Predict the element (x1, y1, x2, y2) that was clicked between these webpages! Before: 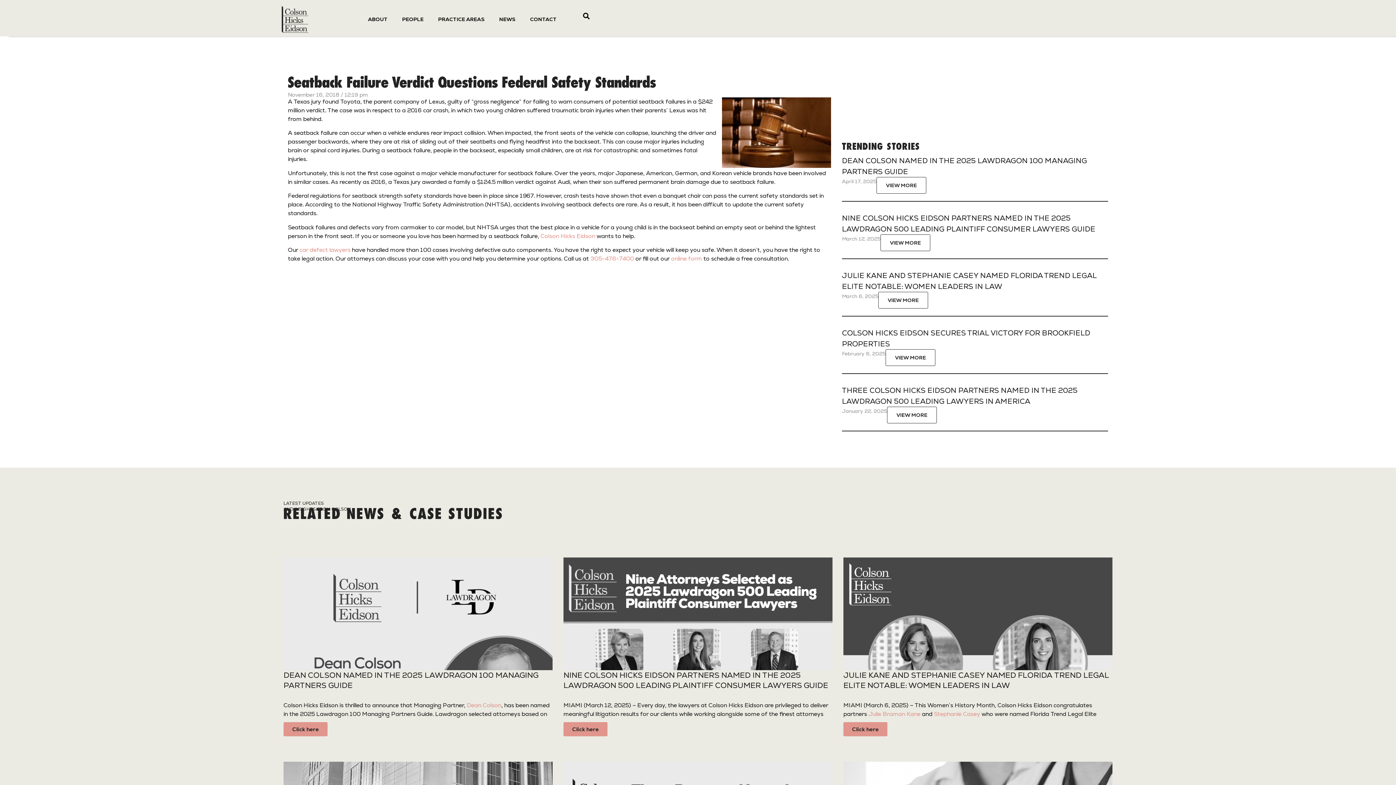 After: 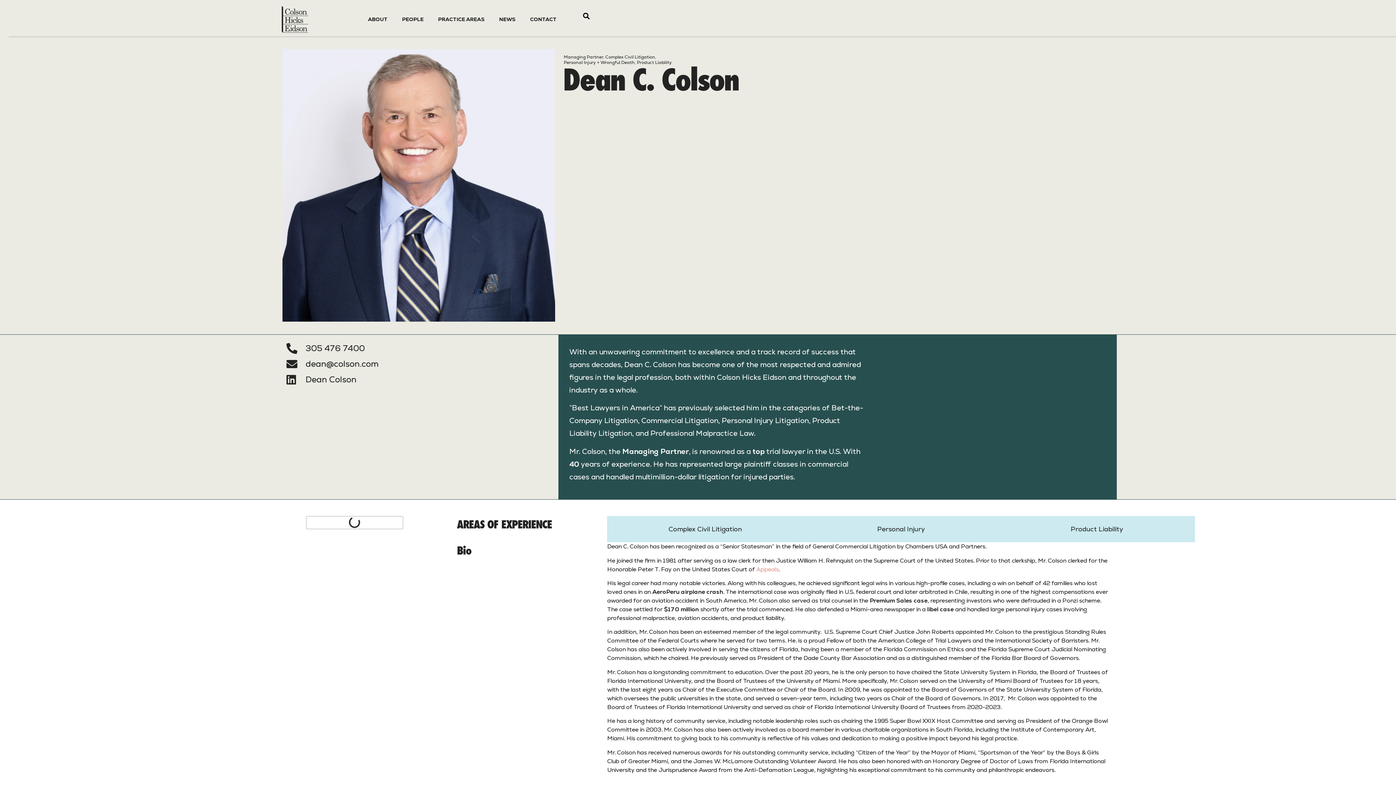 Action: label: Dean Colson bbox: (466, 701, 501, 709)